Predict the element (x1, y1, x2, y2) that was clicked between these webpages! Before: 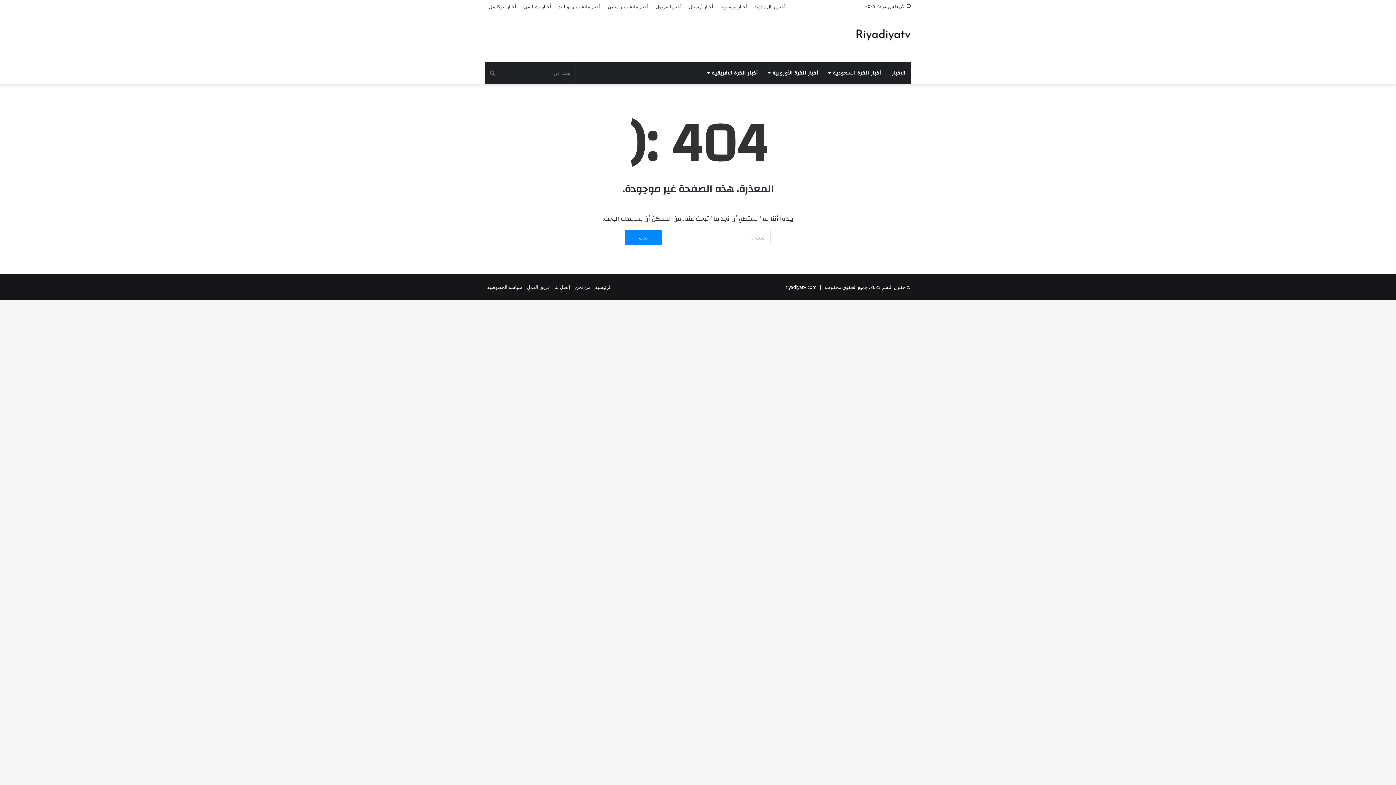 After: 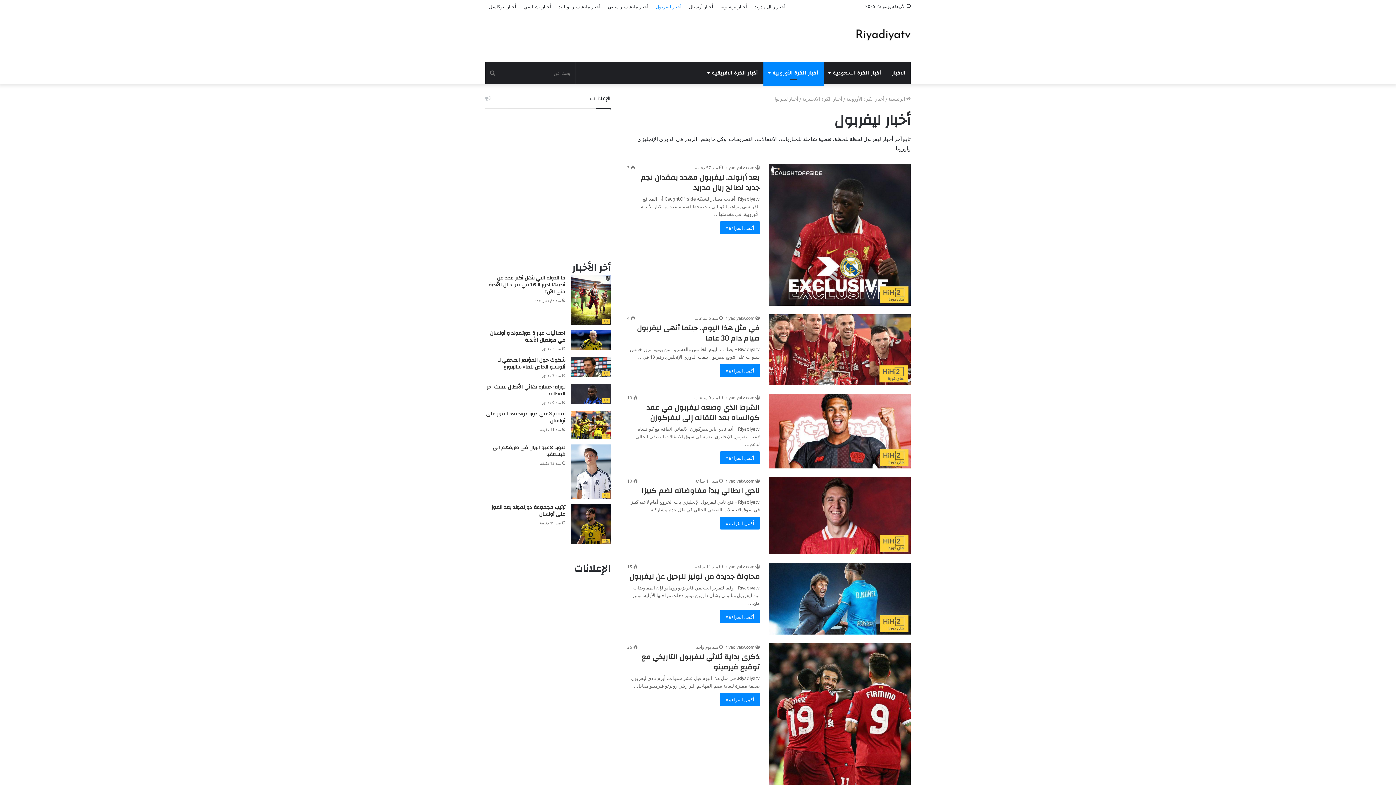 Action: bbox: (652, 0, 685, 12) label: أخبار ليفربول